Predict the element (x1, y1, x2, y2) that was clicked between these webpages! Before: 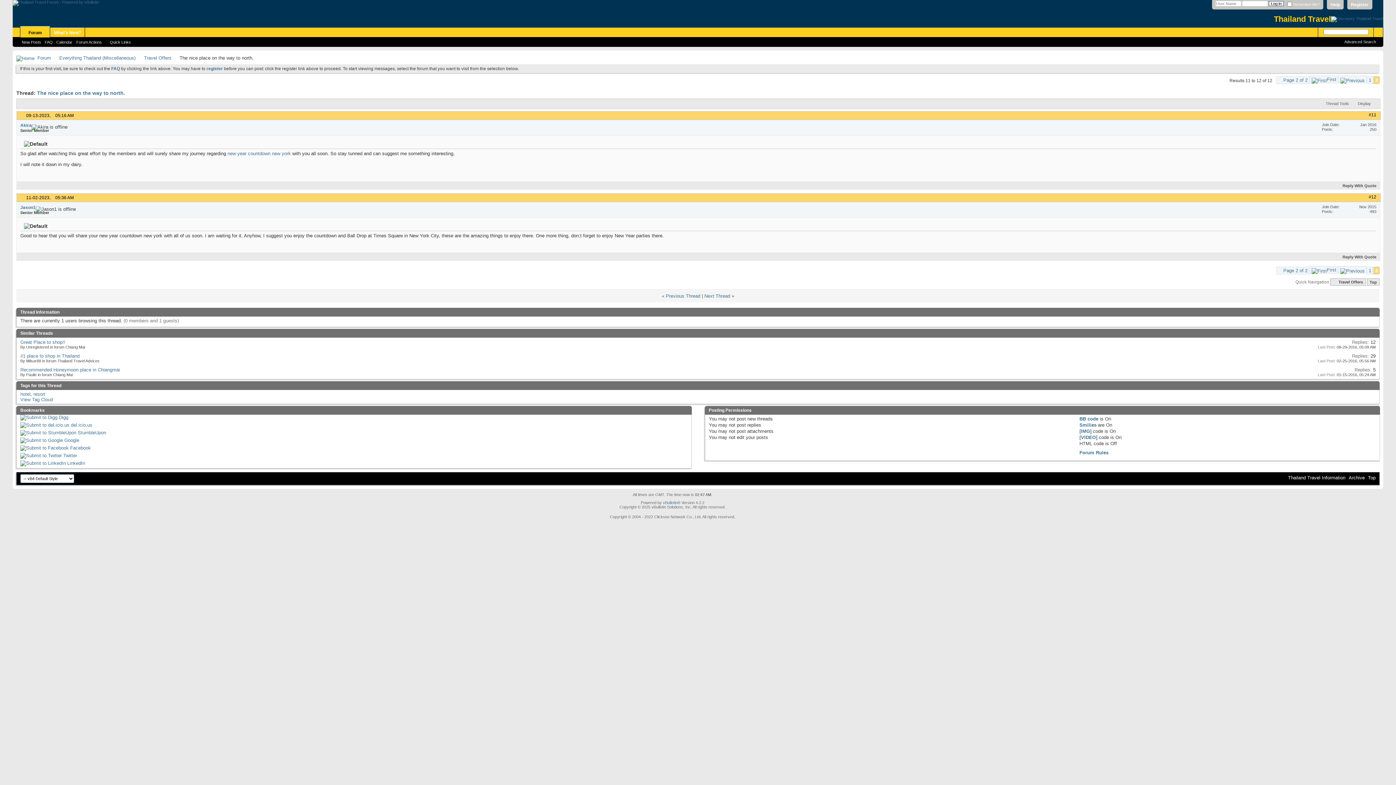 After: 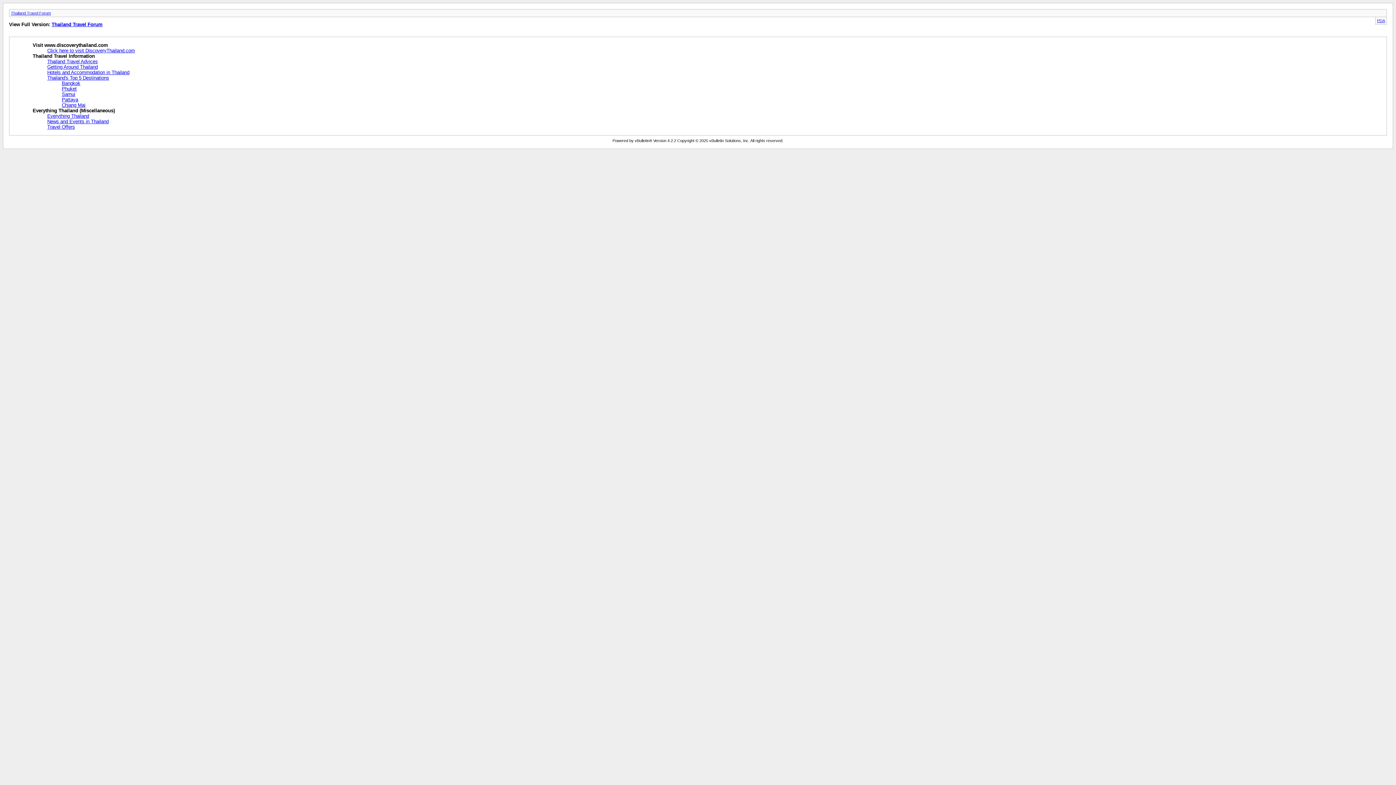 Action: bbox: (1349, 475, 1365, 480) label: Archive